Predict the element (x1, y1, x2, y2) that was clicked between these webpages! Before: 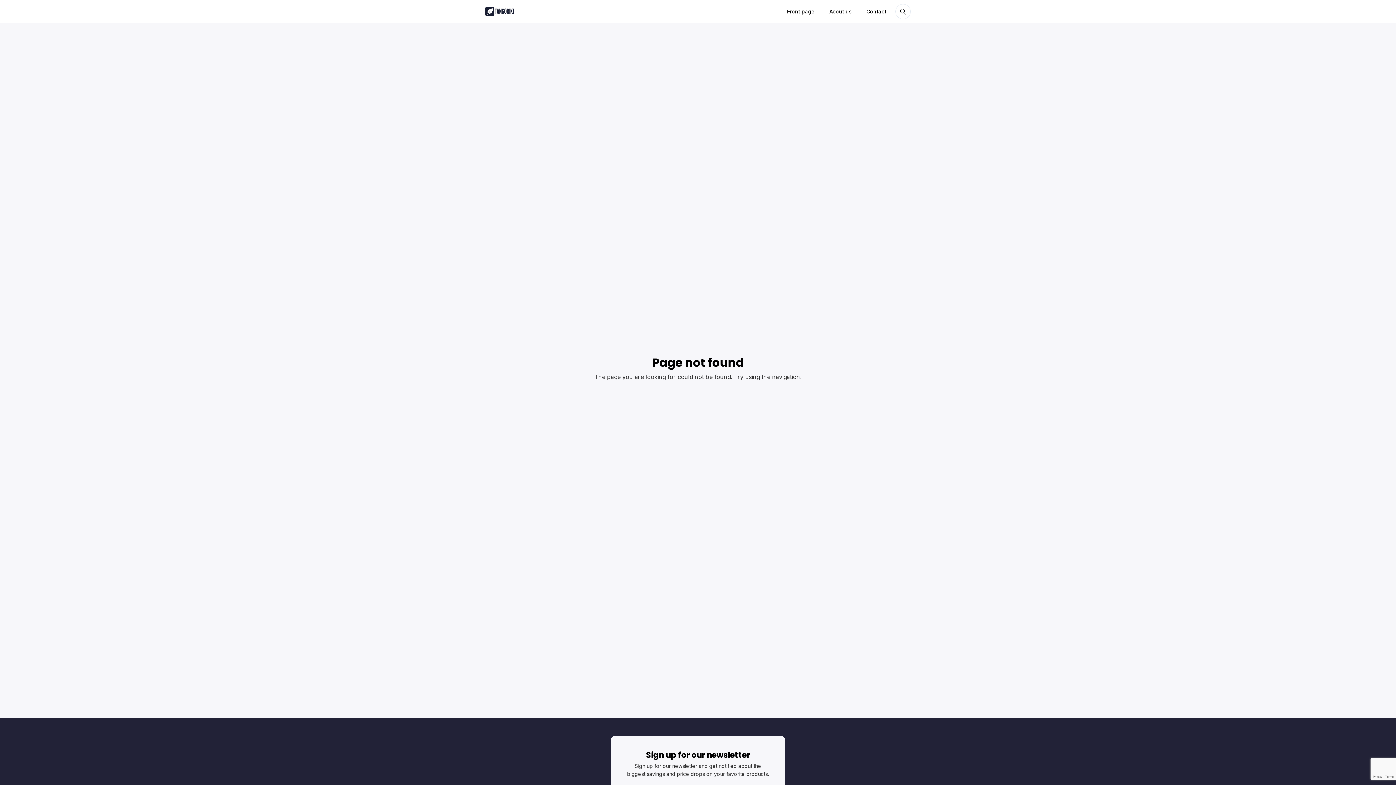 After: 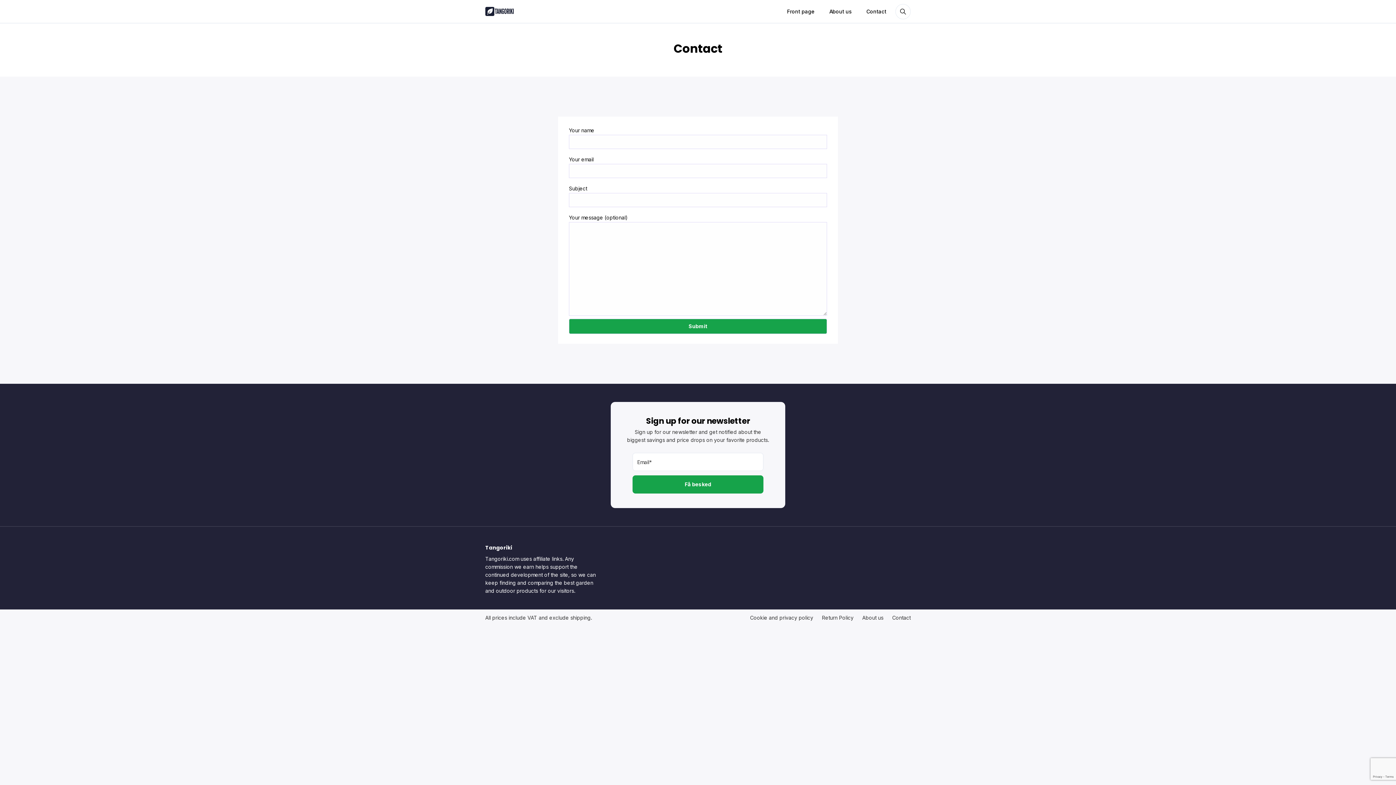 Action: label: Contact bbox: (861, 0, 892, 22)